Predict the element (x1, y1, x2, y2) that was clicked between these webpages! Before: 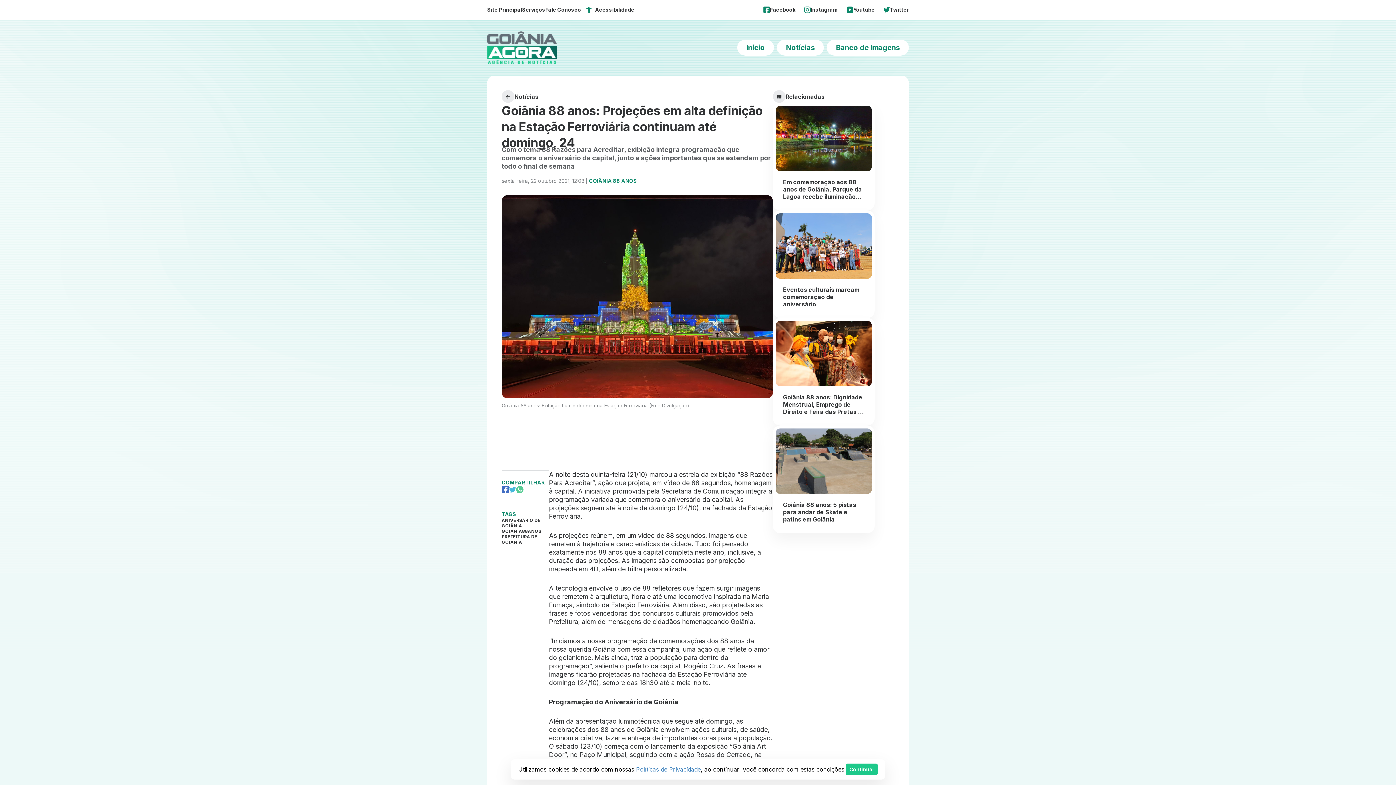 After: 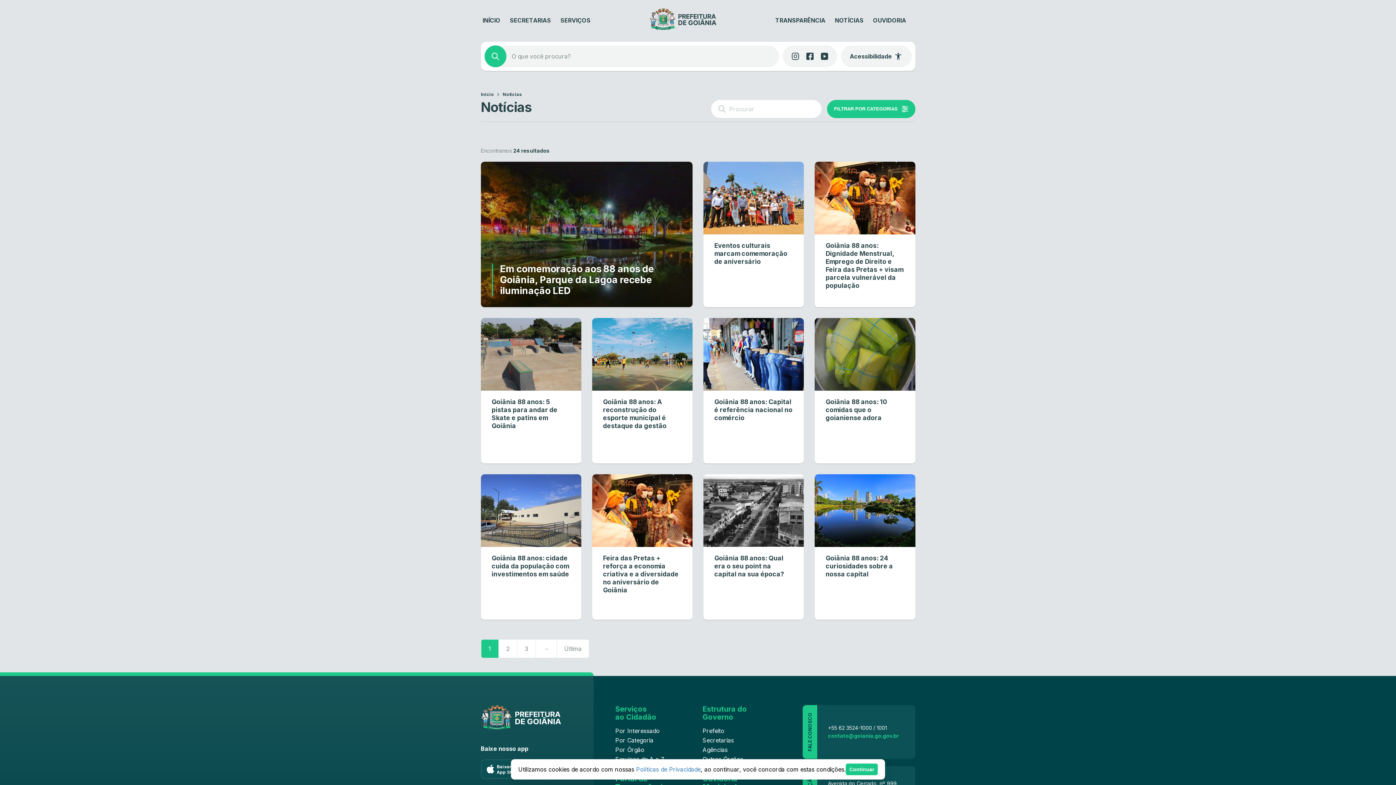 Action: bbox: (501, 528, 549, 534) label: GOIÂNIA88ANOS